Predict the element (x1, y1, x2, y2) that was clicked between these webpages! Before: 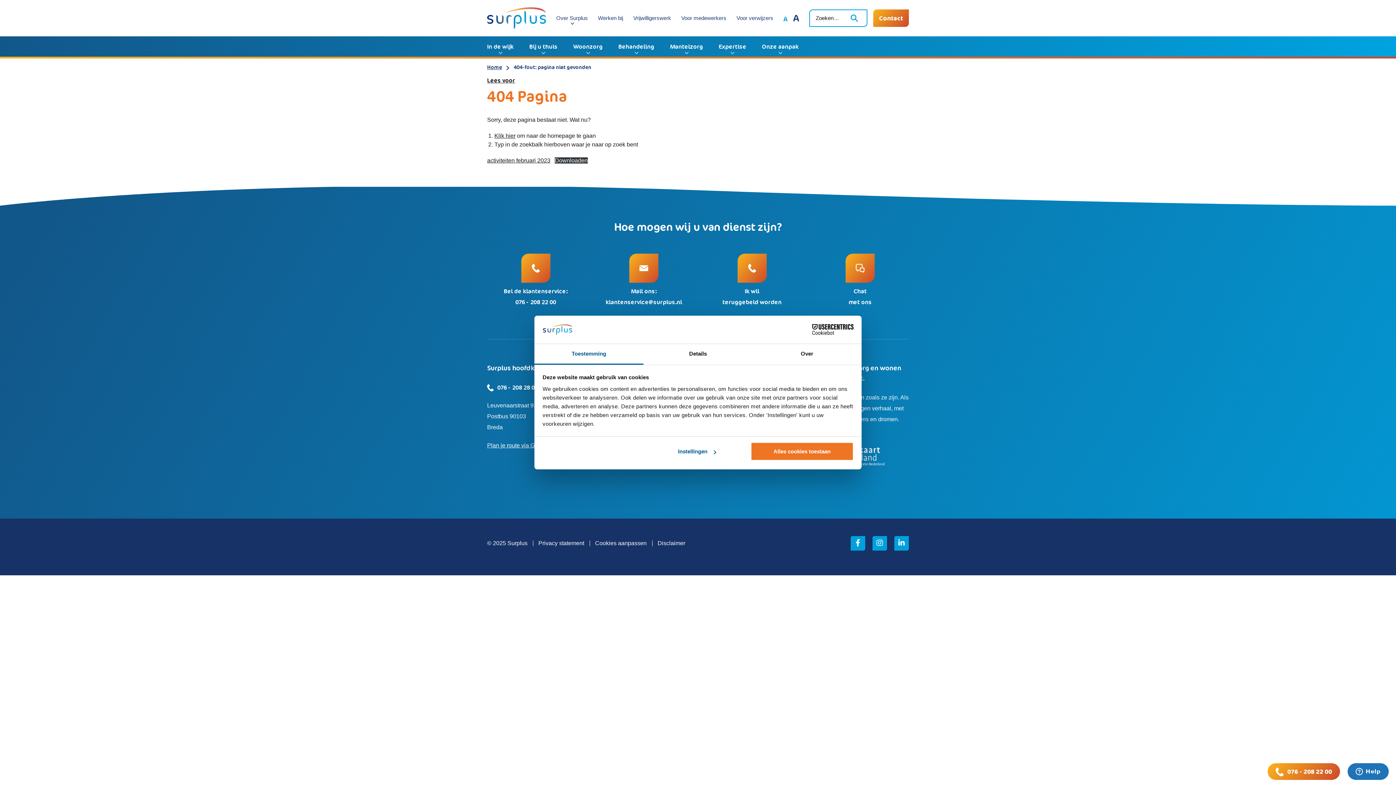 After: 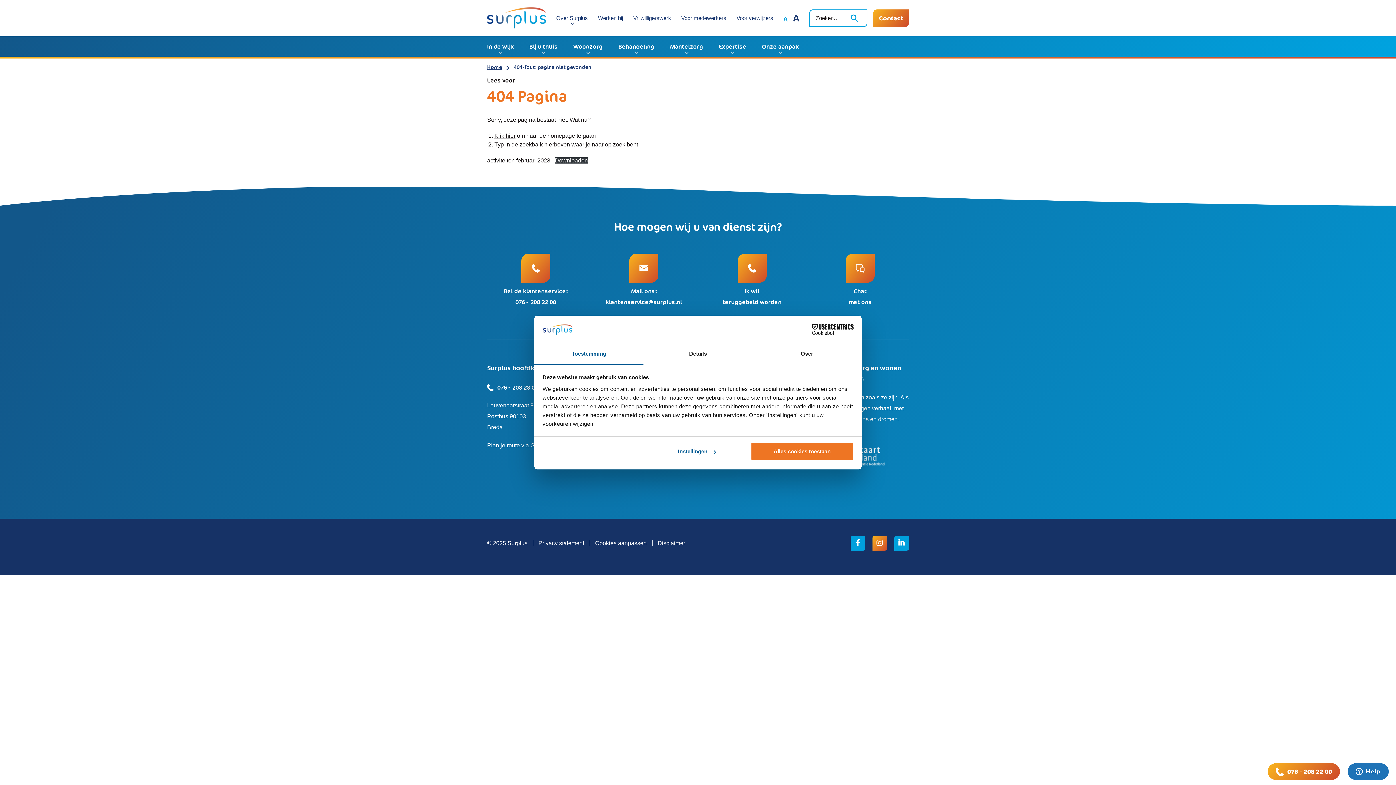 Action: bbox: (872, 536, 887, 550)